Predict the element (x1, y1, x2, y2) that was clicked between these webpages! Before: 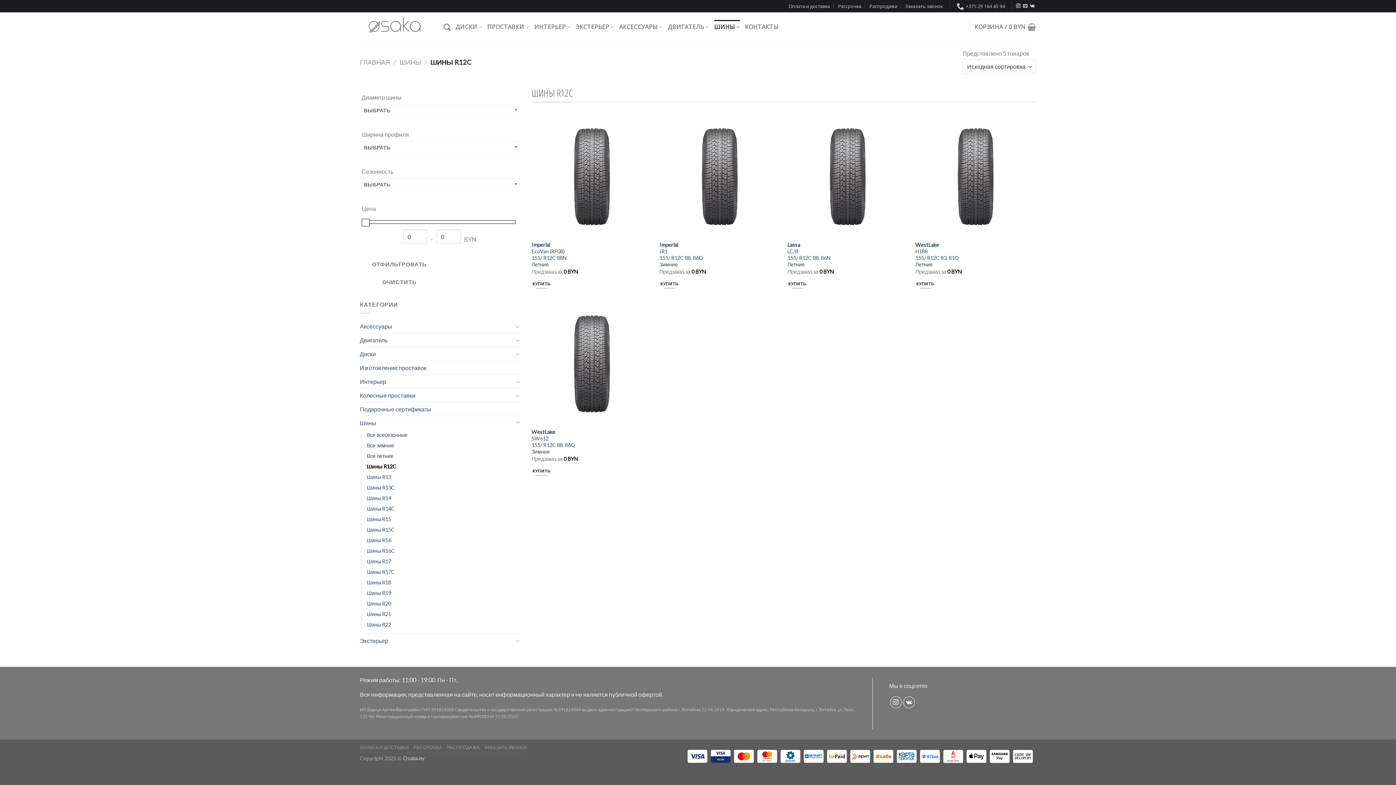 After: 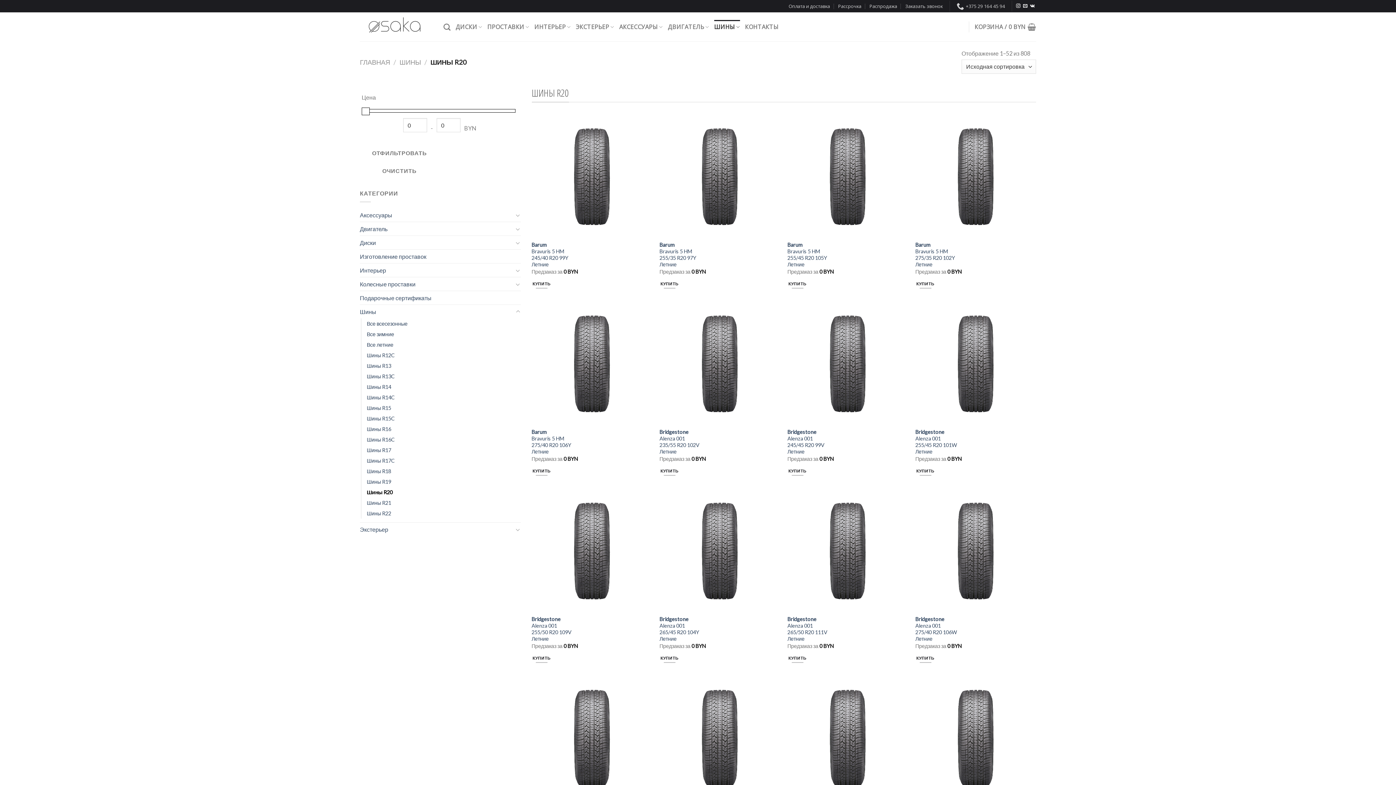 Action: label: Шины R20 bbox: (366, 598, 391, 609)